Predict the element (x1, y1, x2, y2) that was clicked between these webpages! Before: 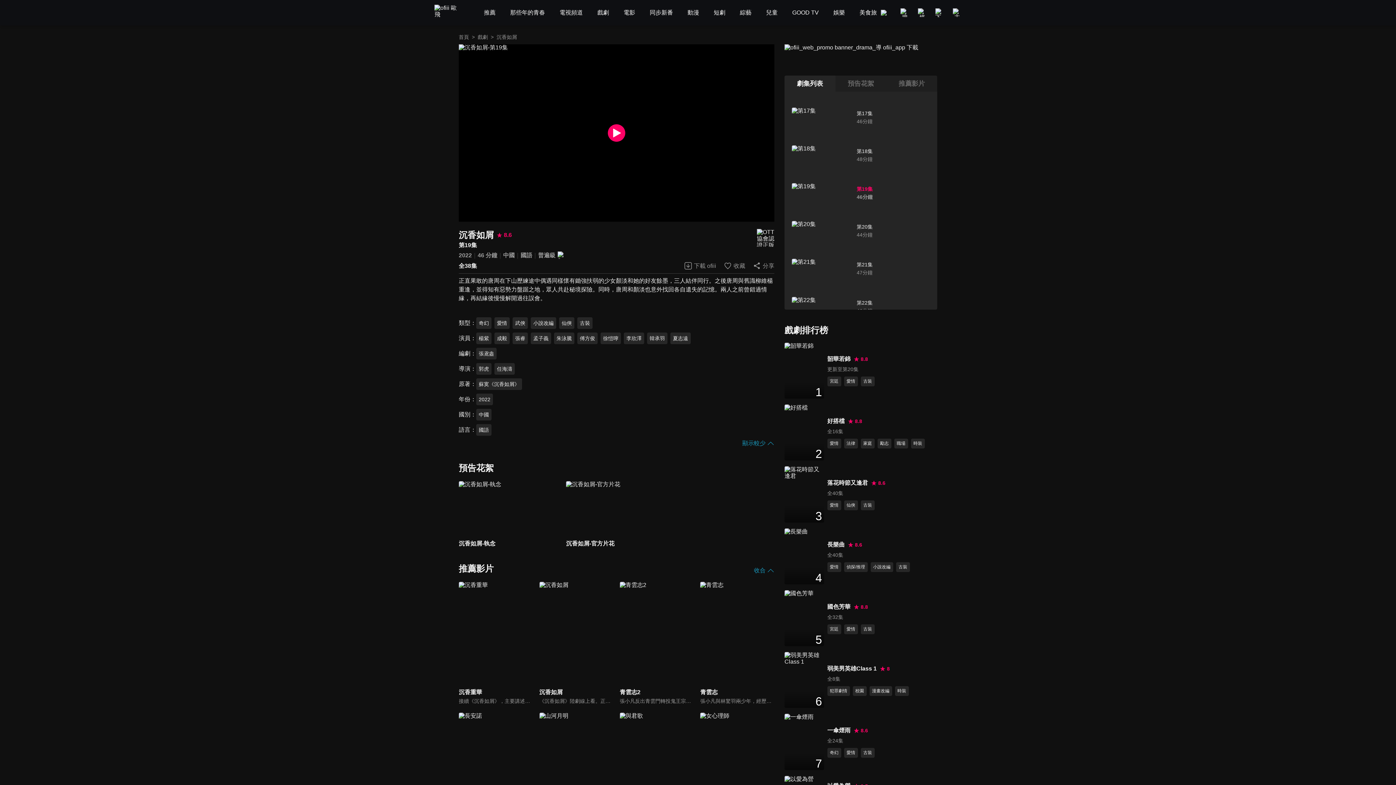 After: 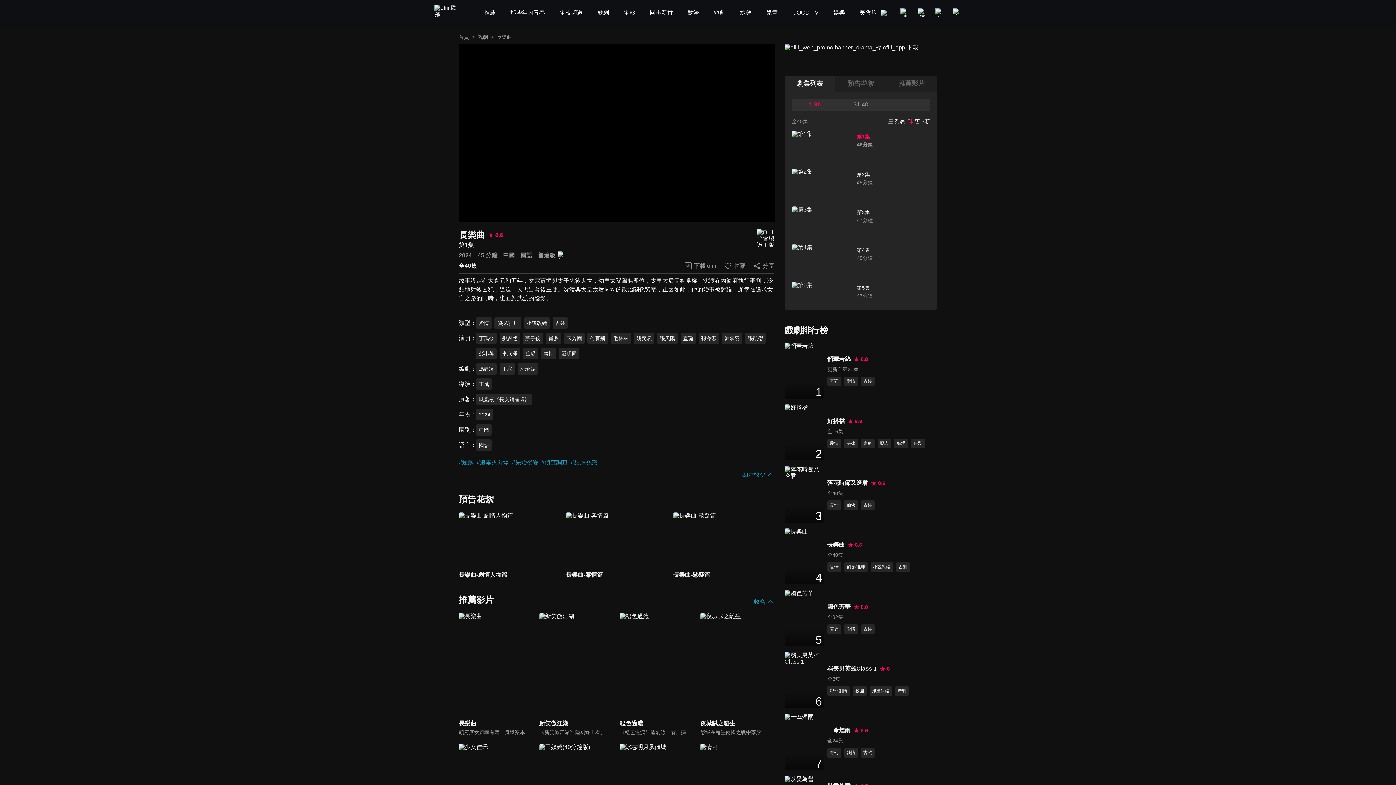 Action: label: 4 bbox: (784, 528, 824, 584)